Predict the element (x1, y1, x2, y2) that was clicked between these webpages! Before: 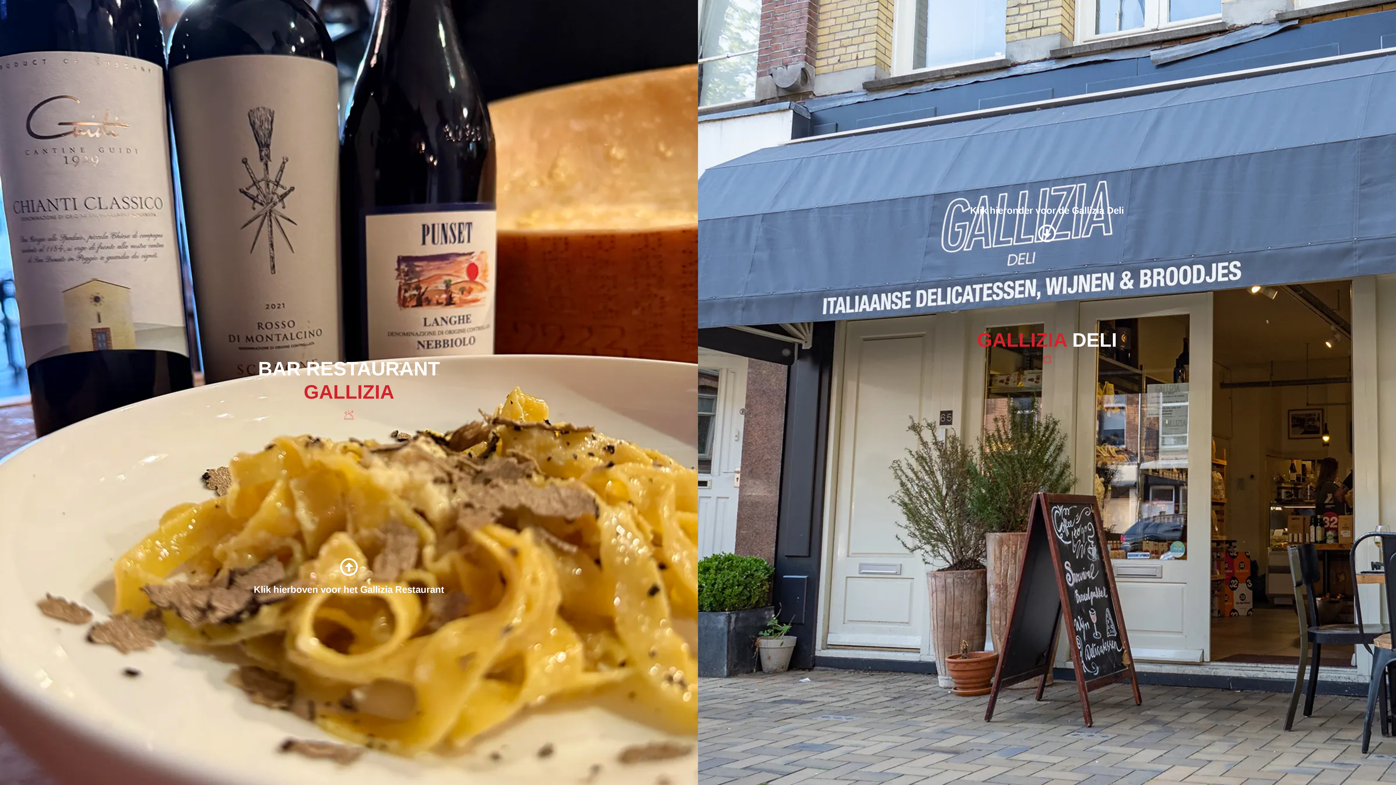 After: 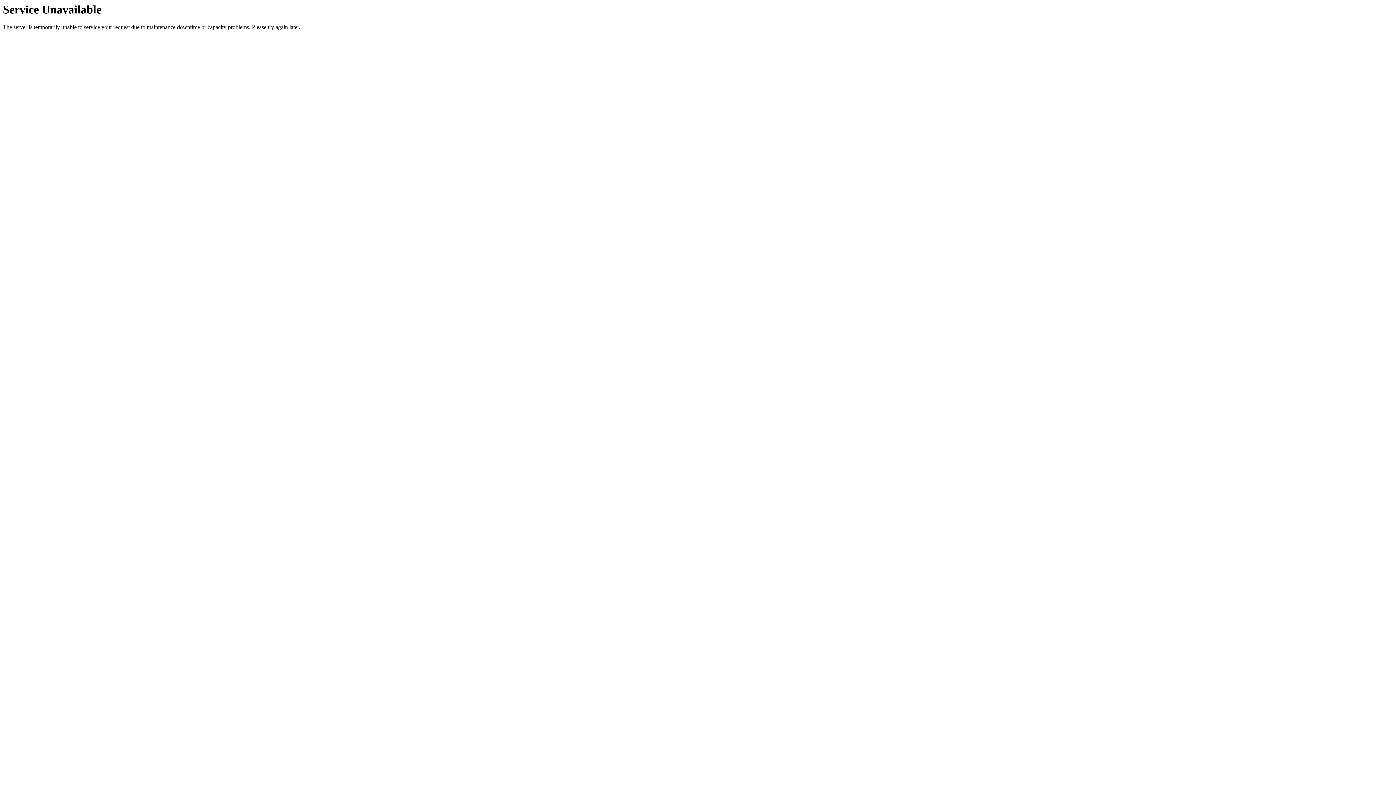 Action: label: Klik hierboven voor het Gallizia Restaurant bbox: (253, 584, 444, 595)